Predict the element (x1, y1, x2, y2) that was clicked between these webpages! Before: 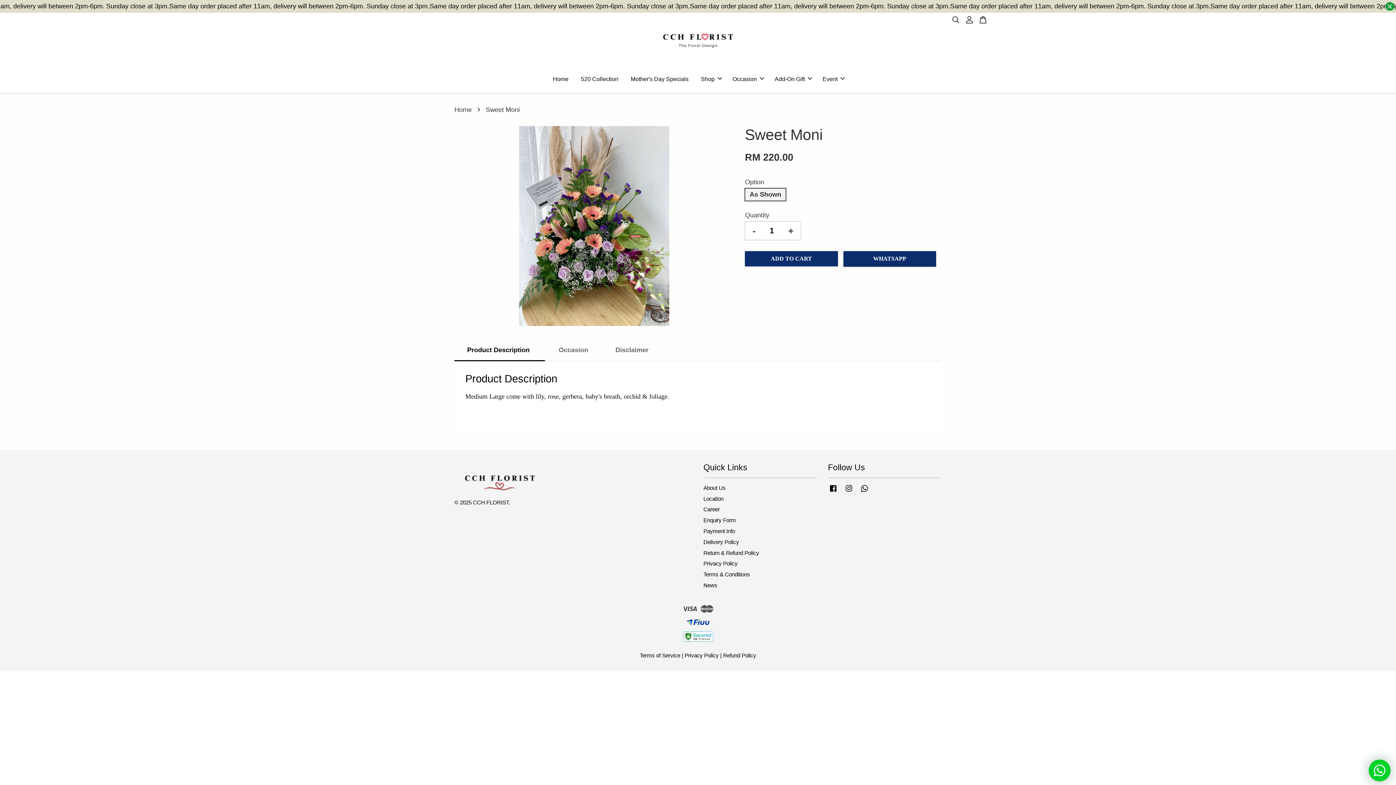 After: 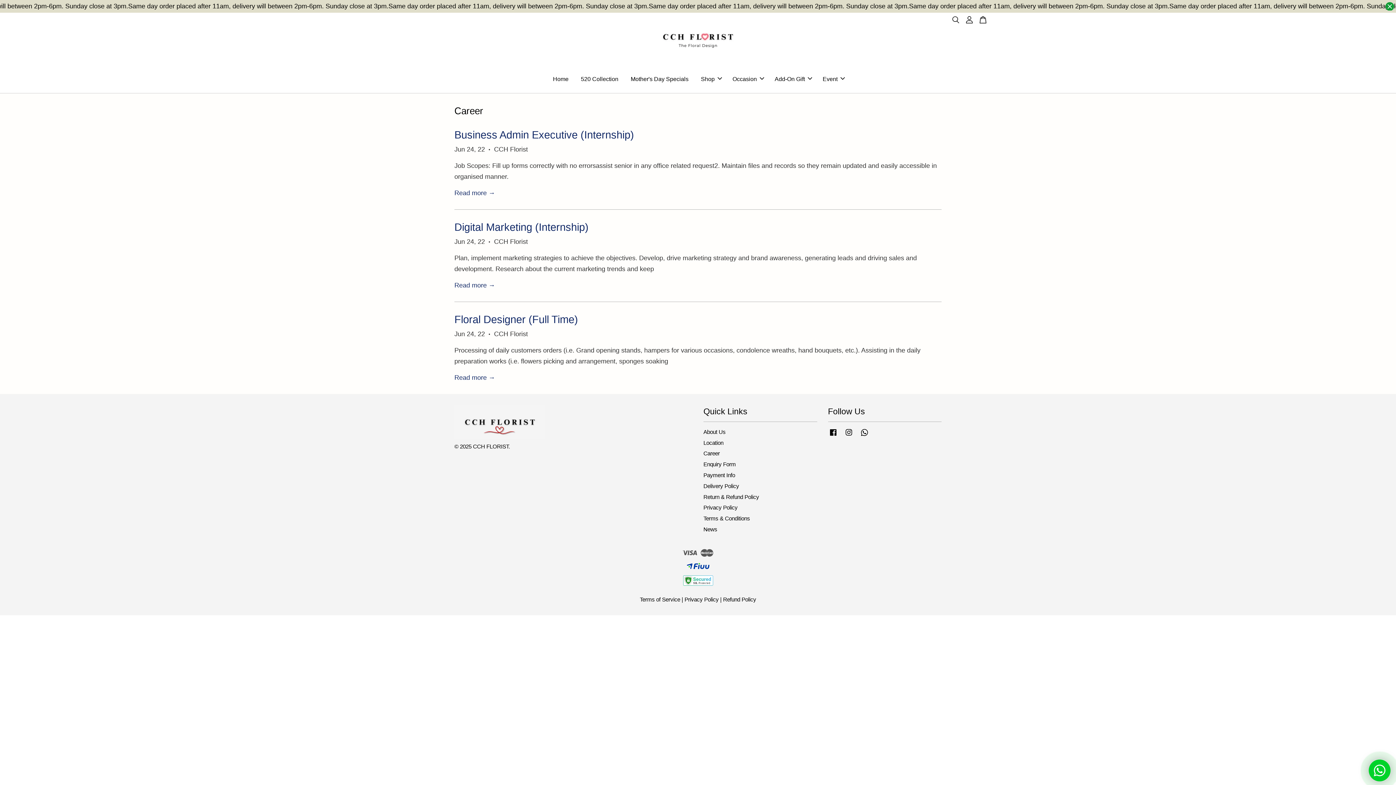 Action: bbox: (703, 506, 720, 512) label: Career